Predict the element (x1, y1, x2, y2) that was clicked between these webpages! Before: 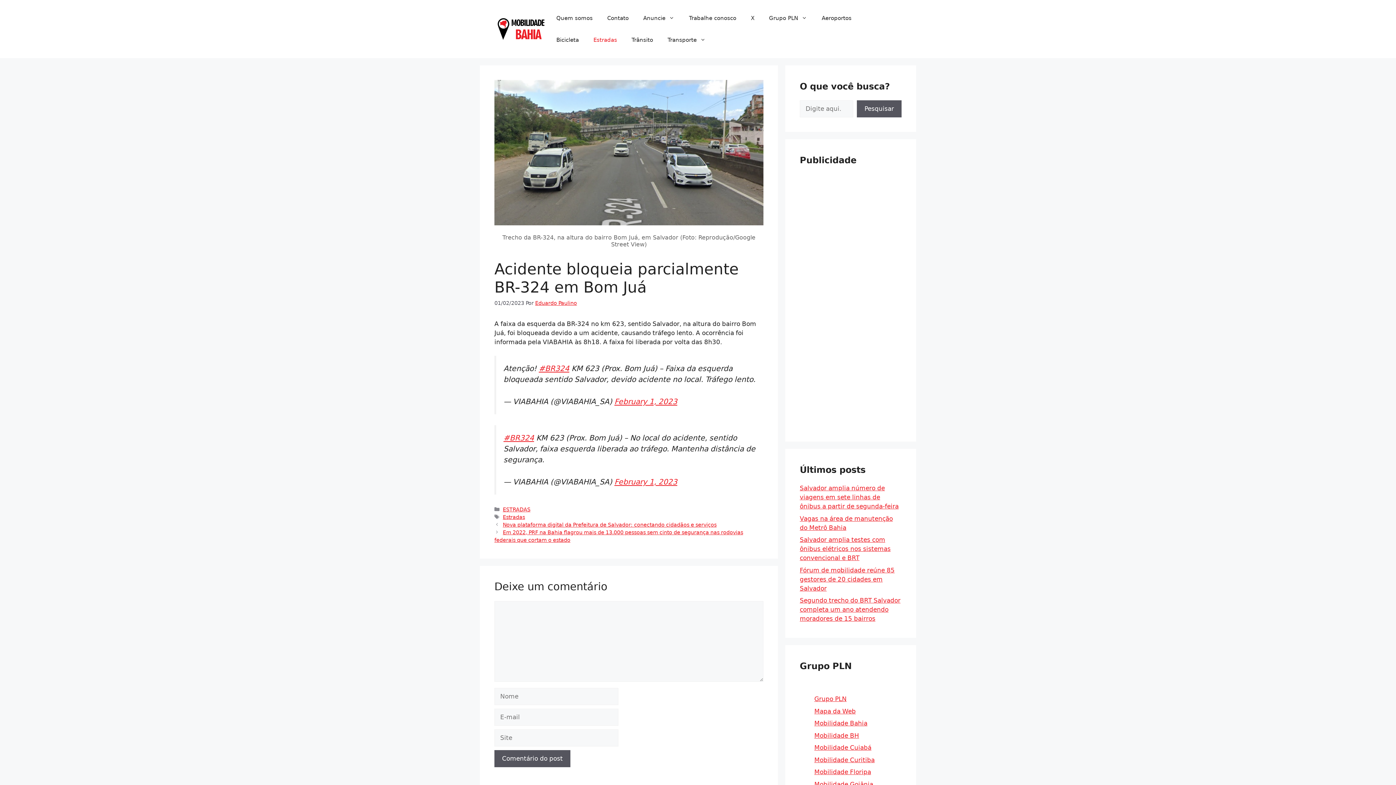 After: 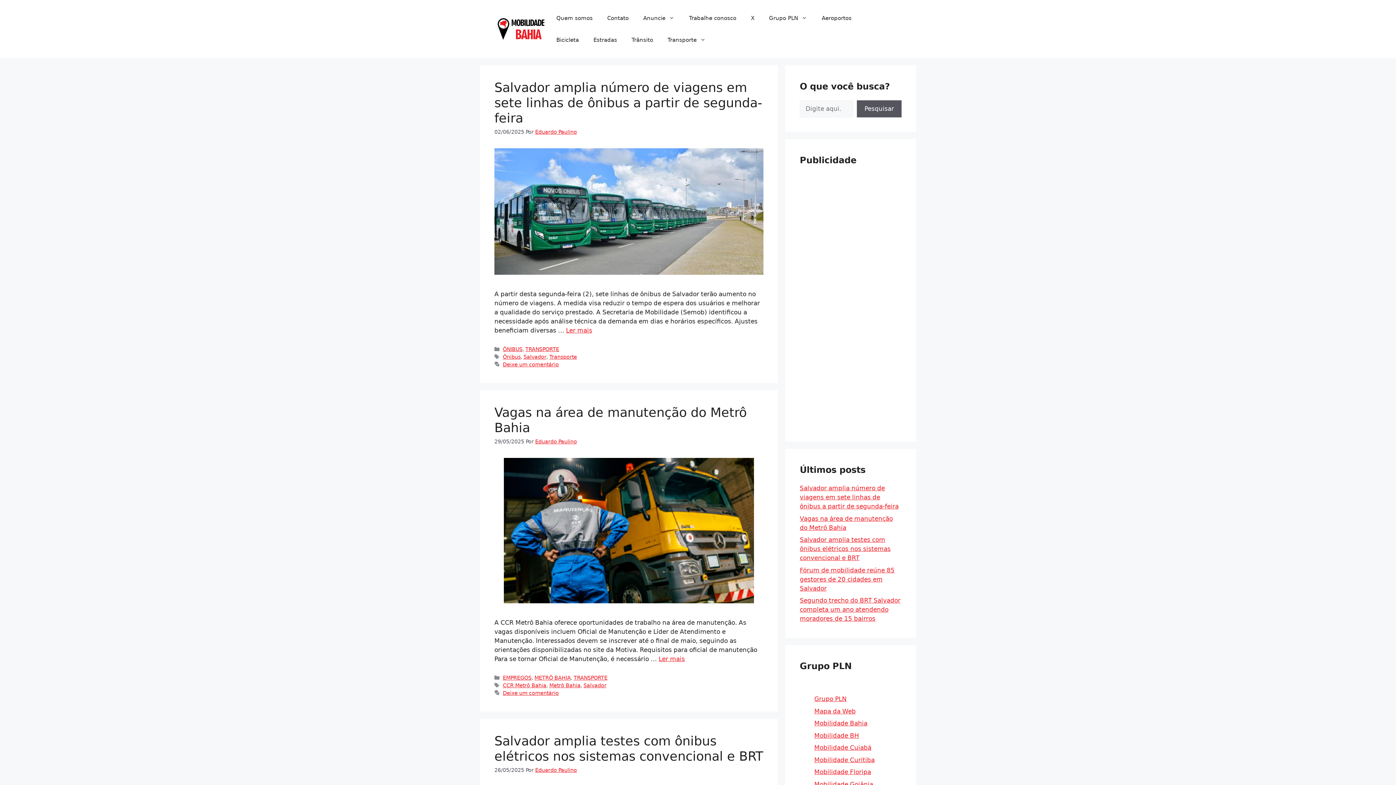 Action: bbox: (494, 24, 549, 32)